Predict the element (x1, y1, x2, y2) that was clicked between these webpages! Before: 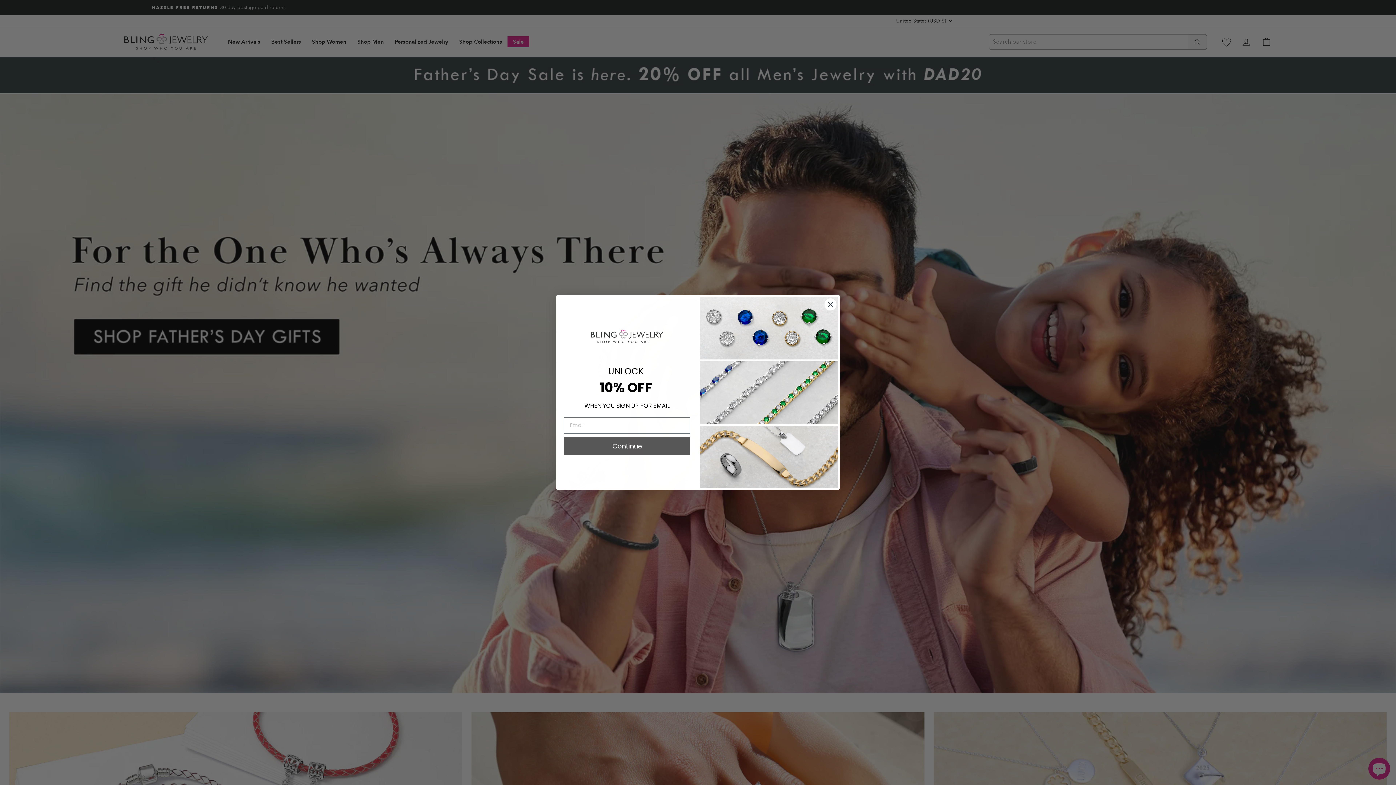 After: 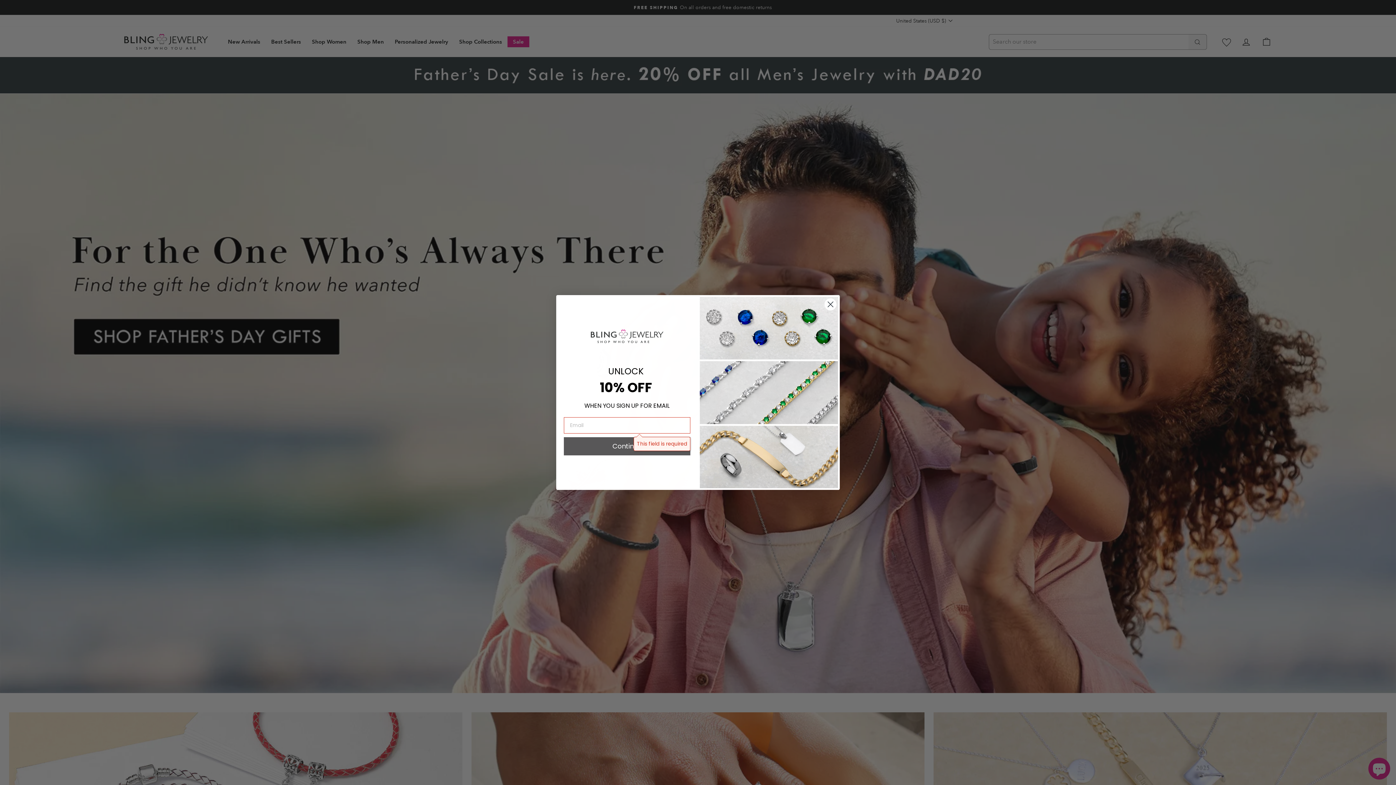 Action: label: Continue bbox: (564, 437, 690, 455)